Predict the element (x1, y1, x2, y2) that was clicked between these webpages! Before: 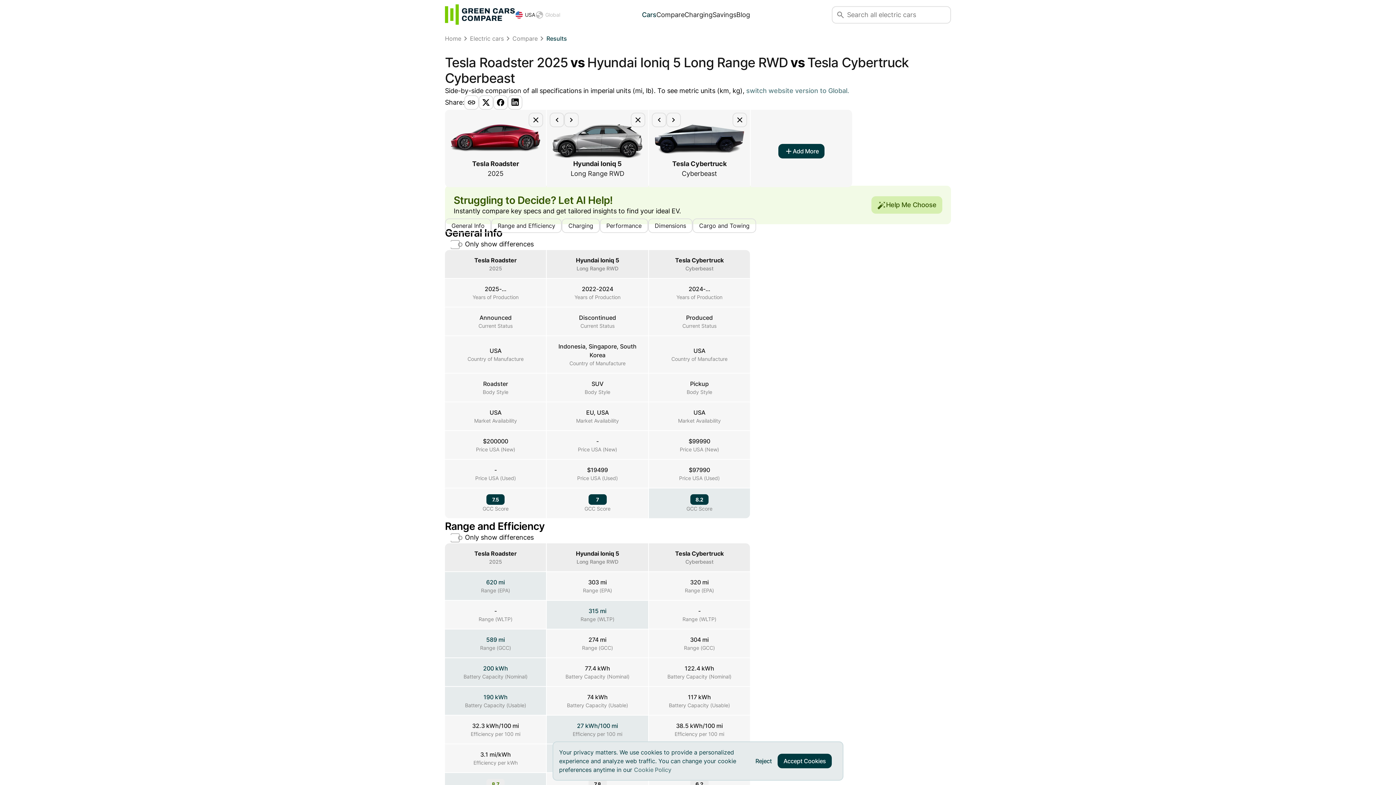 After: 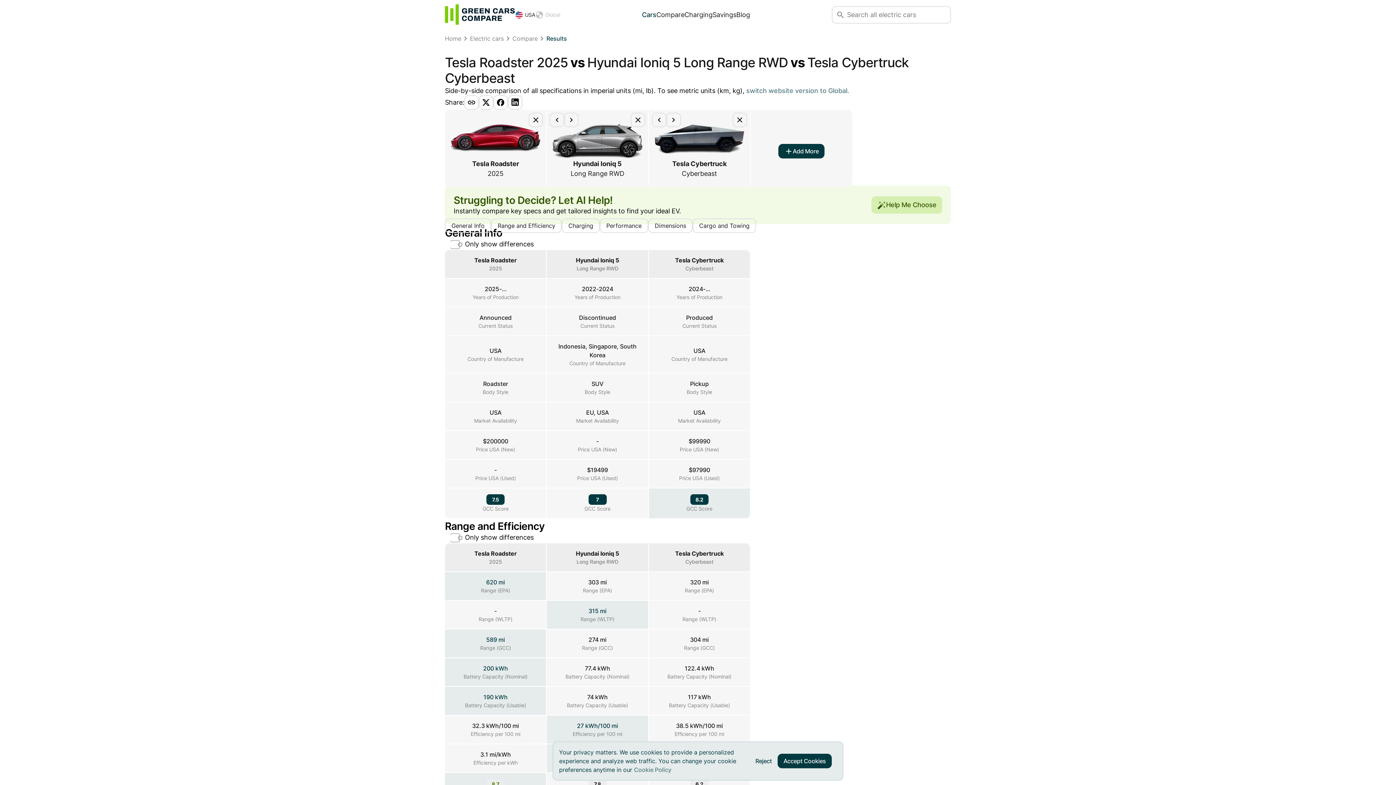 Action: label: Results bbox: (546, 34, 567, 43)